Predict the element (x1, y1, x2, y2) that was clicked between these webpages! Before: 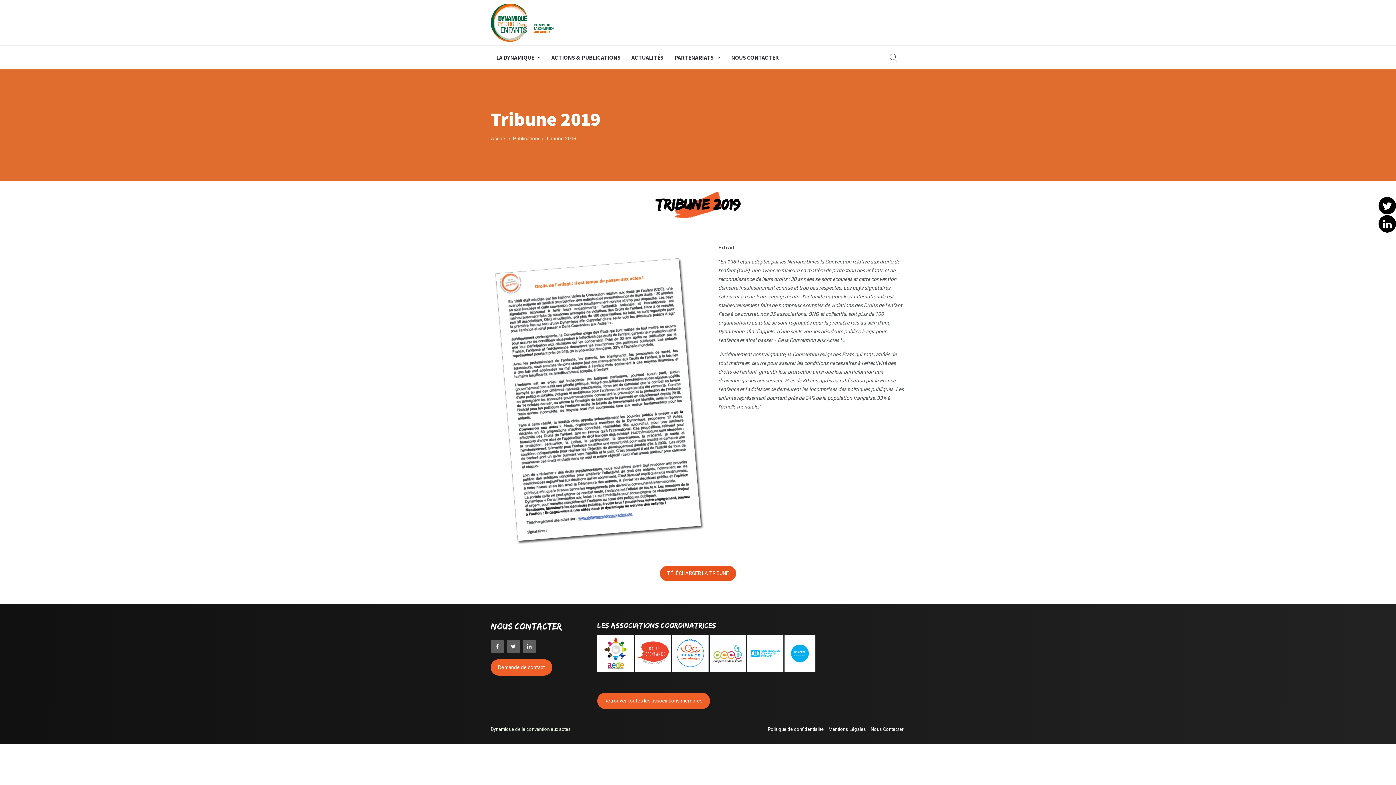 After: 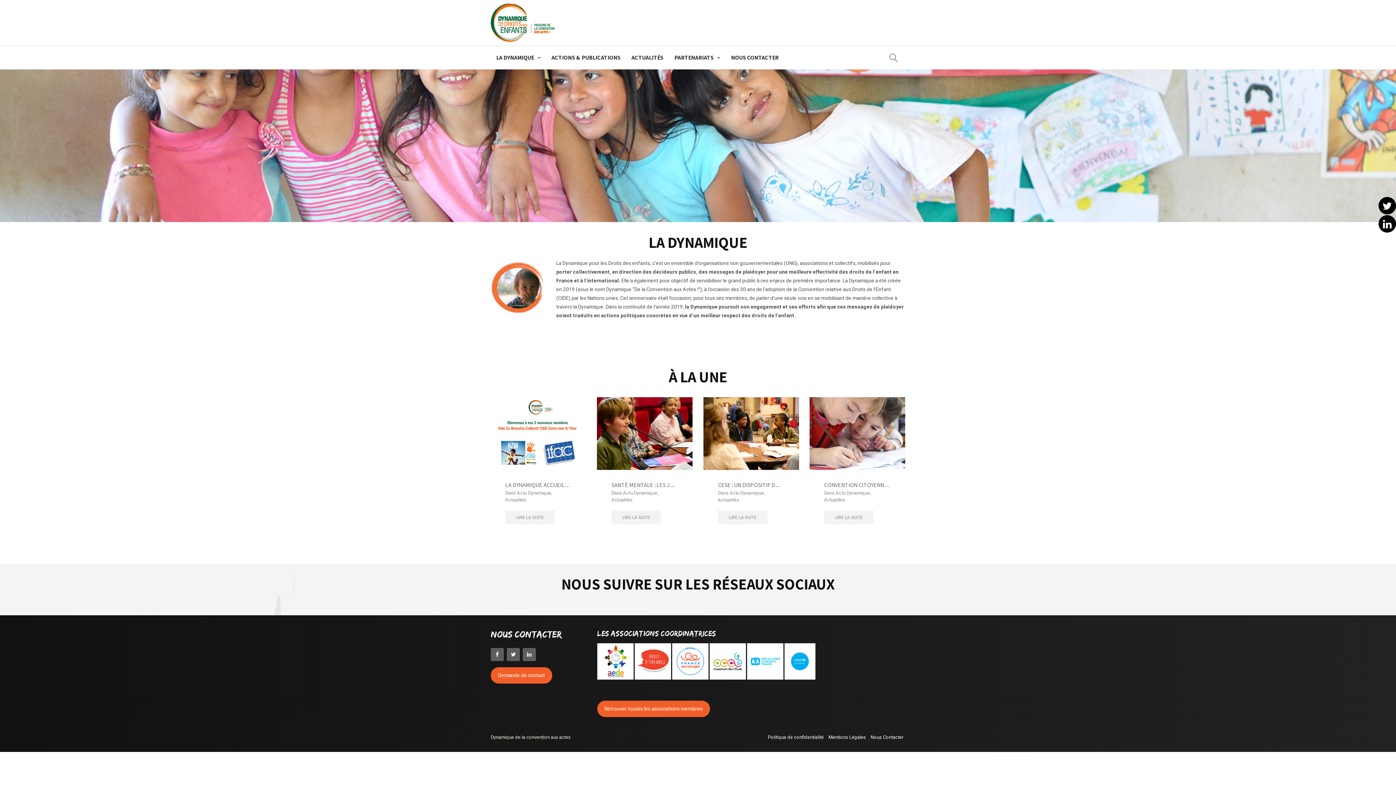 Action: label: Accueil bbox: (490, 134, 512, 143)